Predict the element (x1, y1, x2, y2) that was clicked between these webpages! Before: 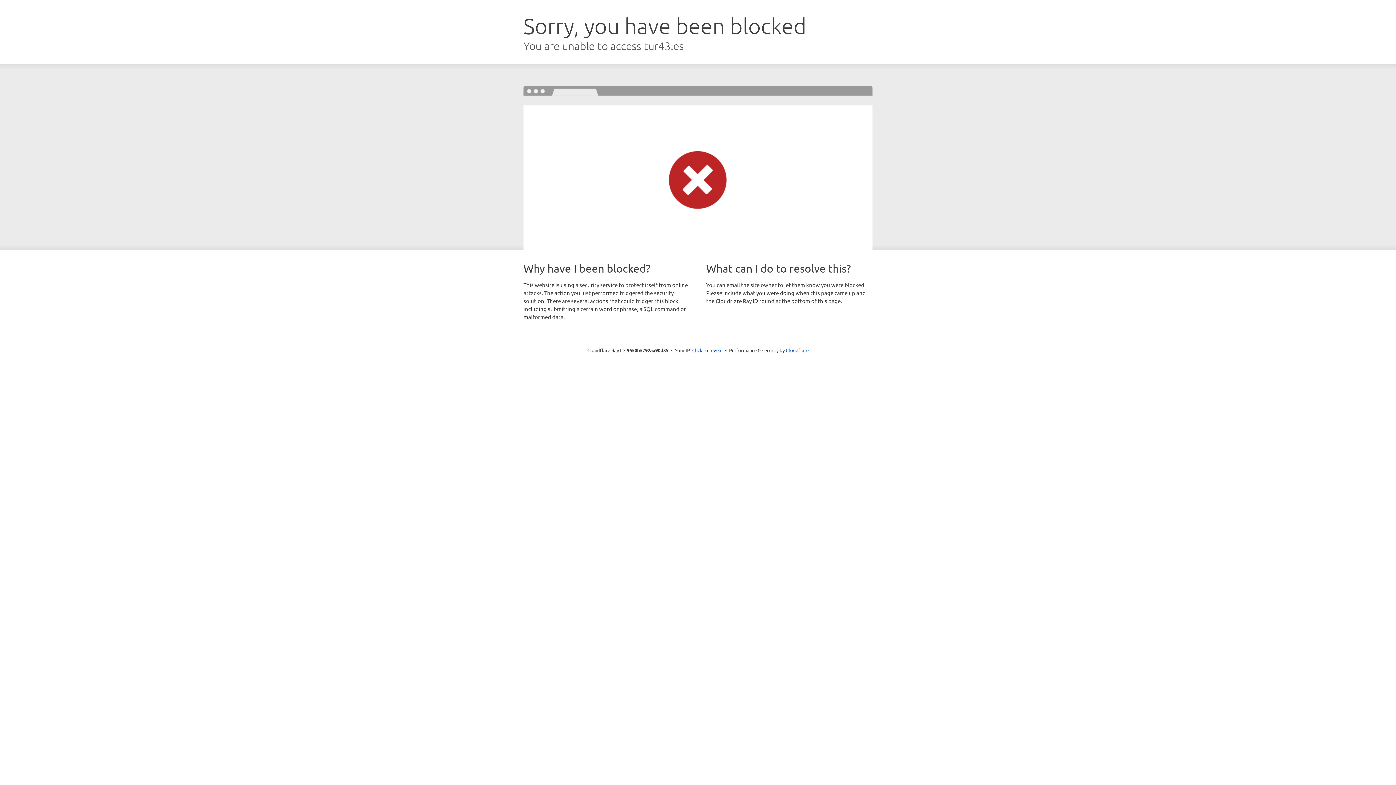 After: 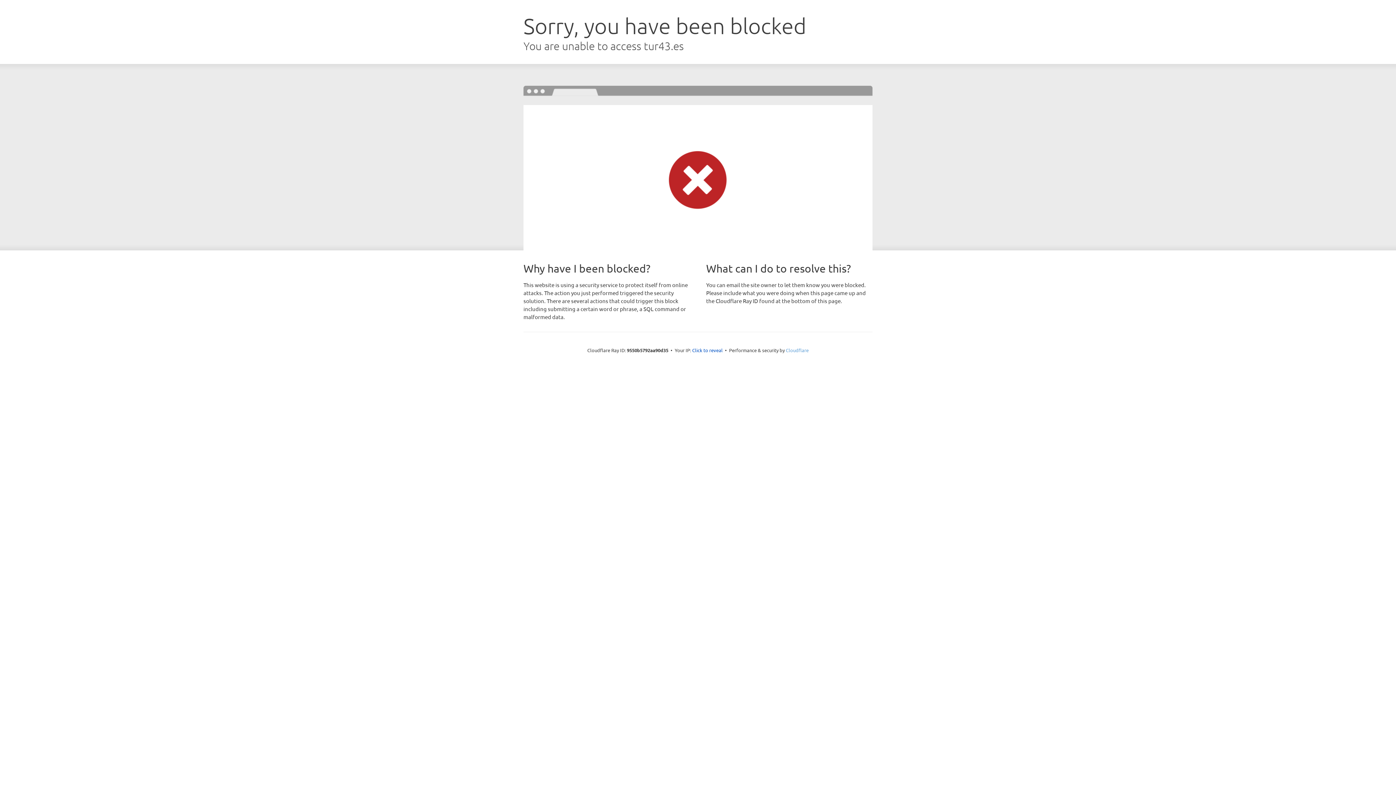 Action: label: Cloudflare bbox: (786, 347, 808, 353)